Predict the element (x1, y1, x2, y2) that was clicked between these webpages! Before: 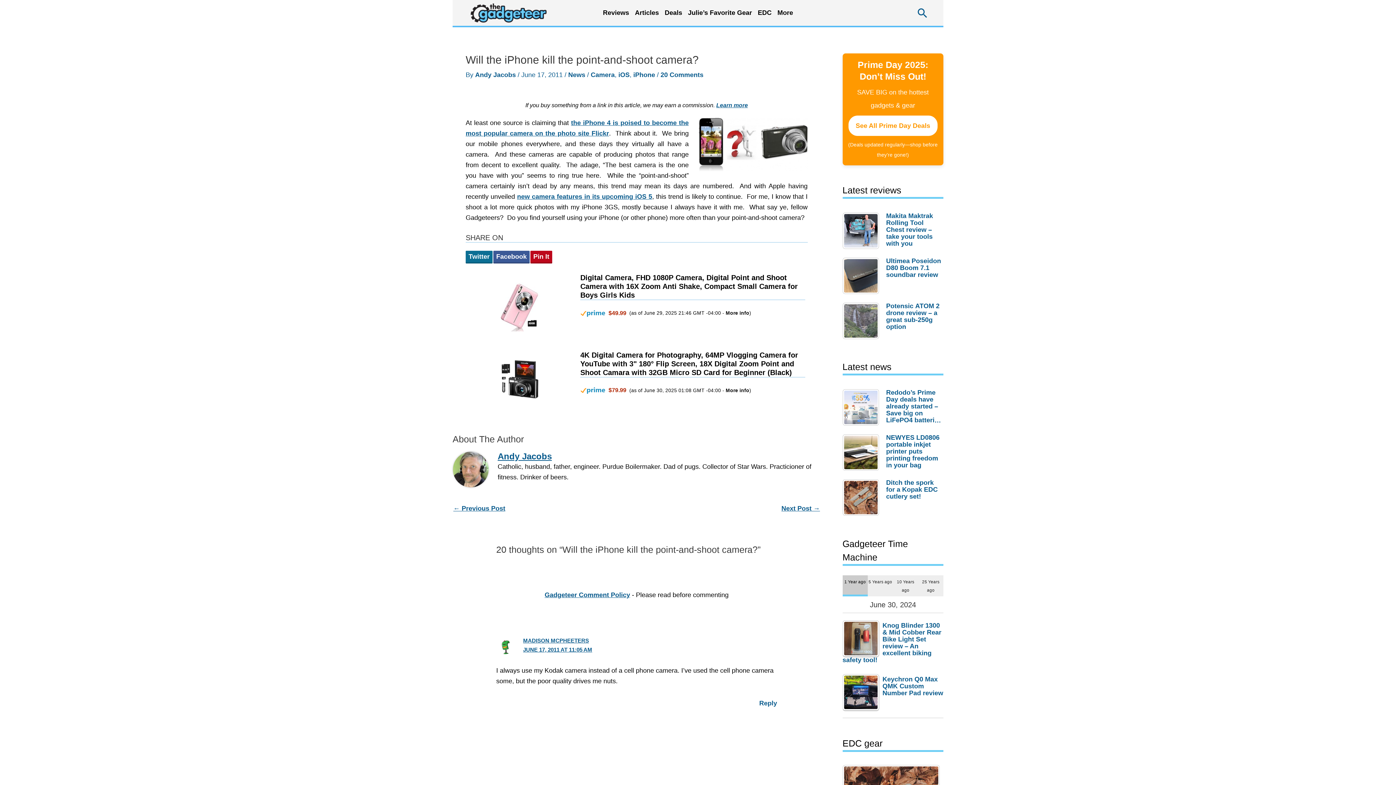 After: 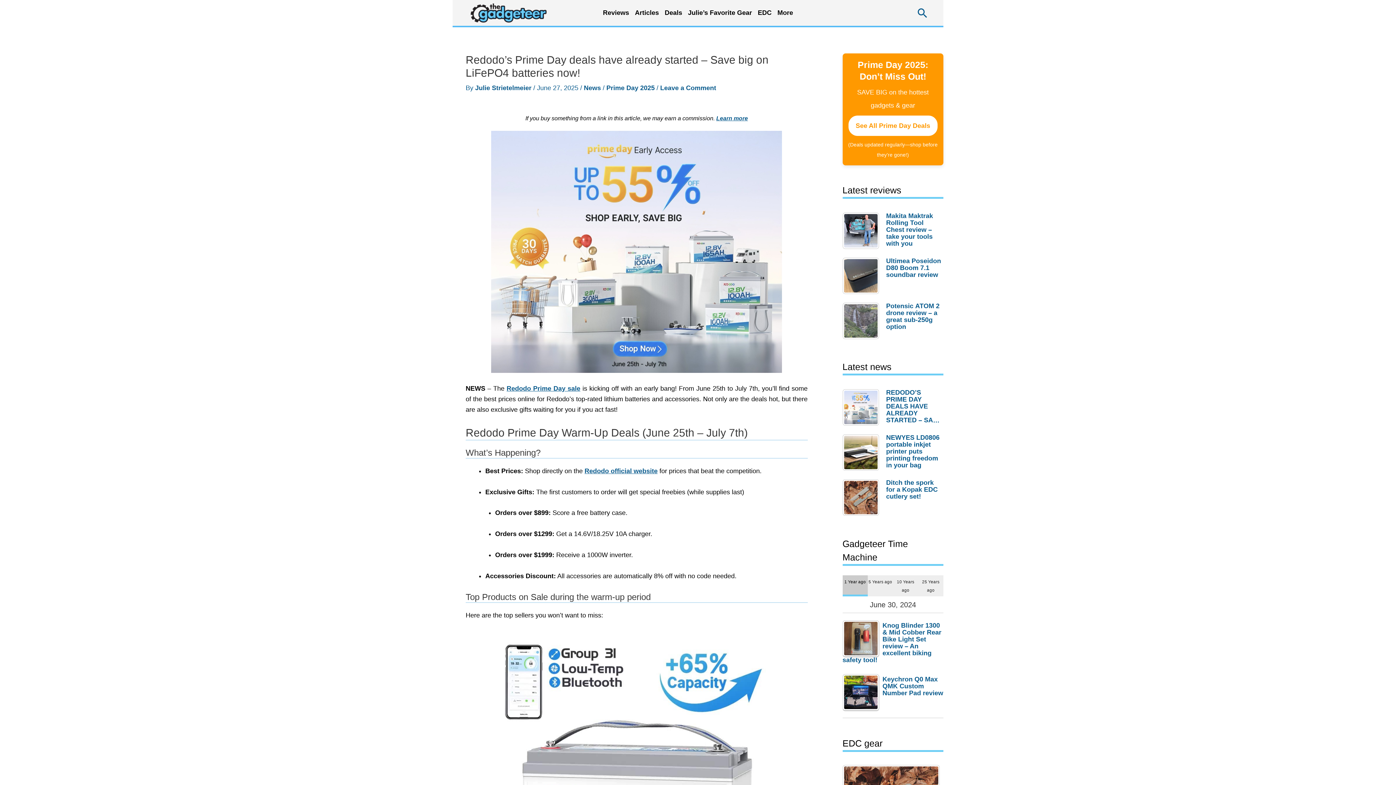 Action: bbox: (842, 389, 882, 425)